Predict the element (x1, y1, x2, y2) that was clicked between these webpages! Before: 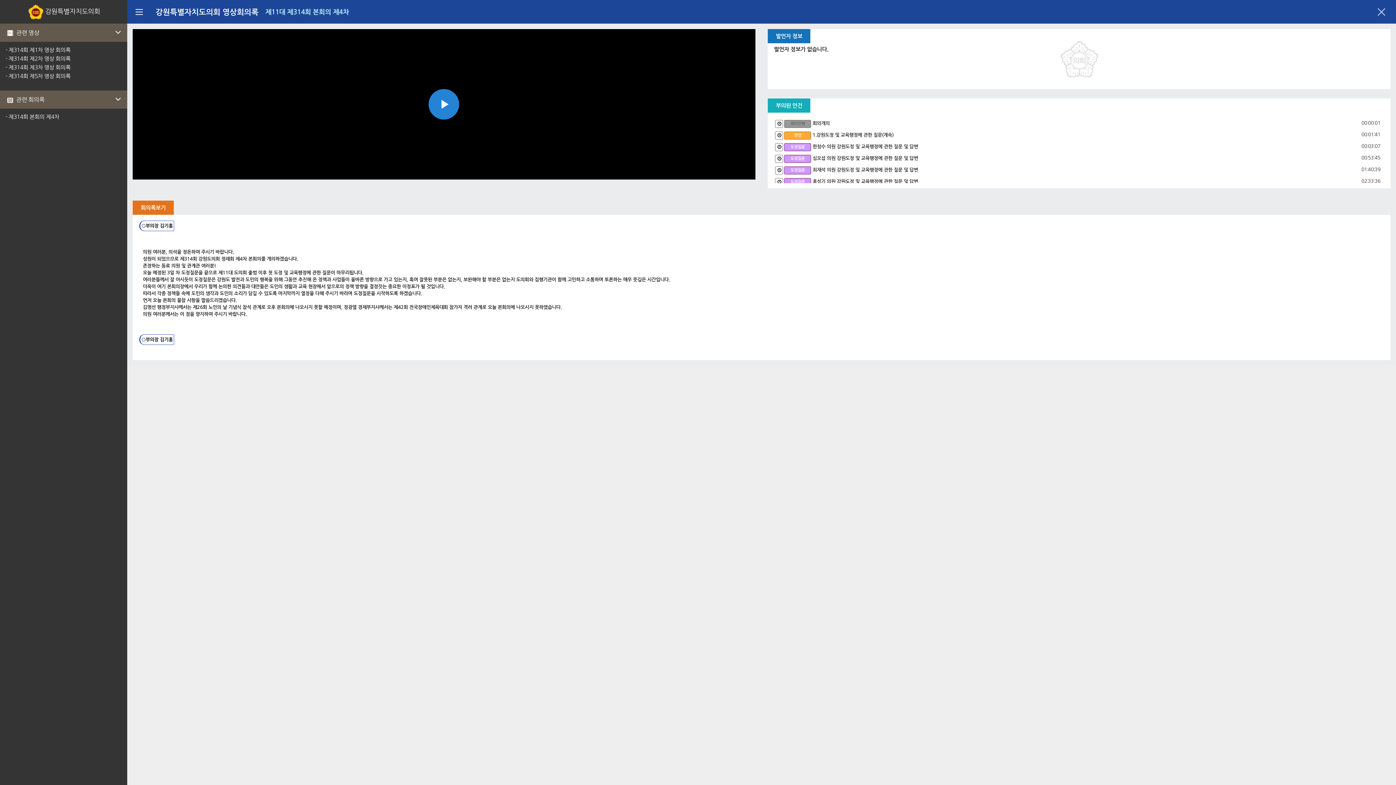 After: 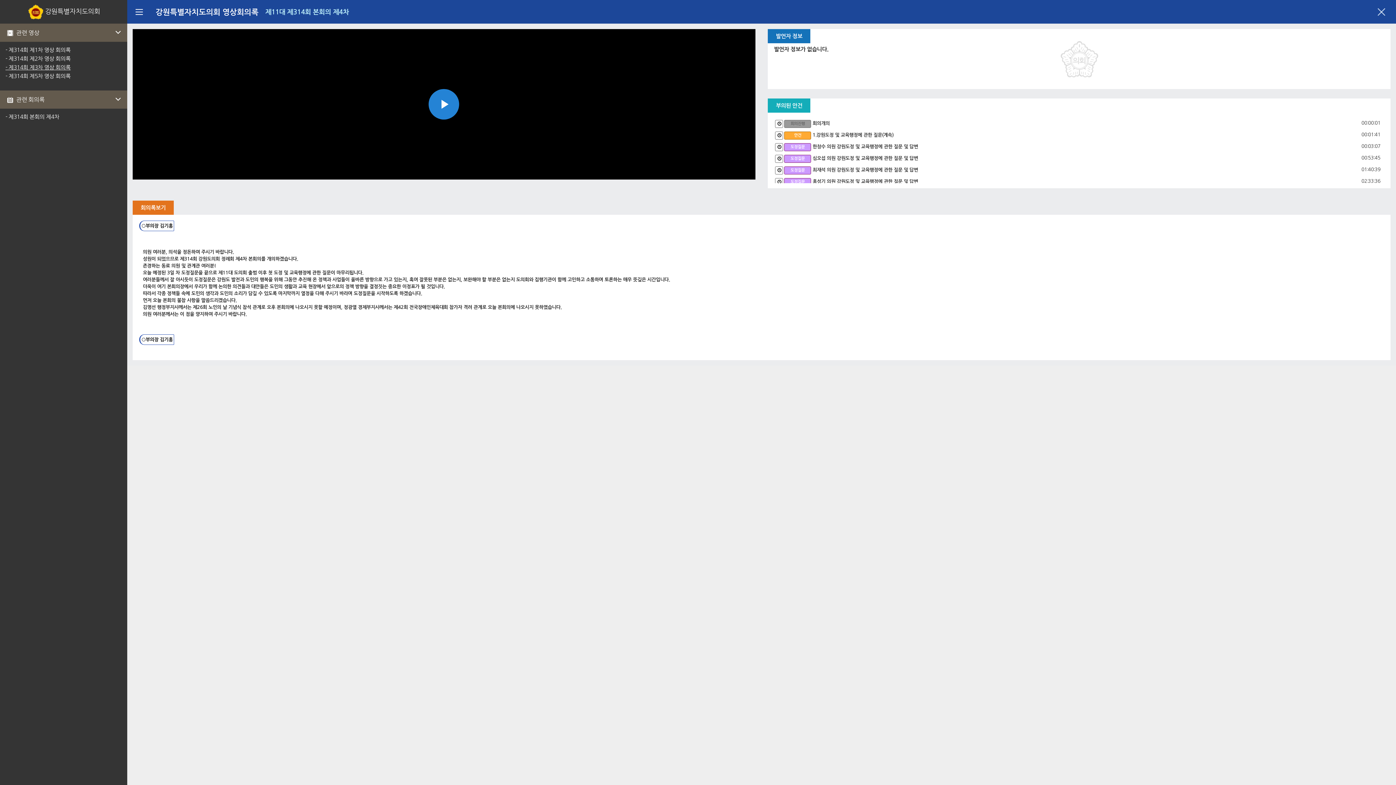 Action: bbox: (5, 64, 121, 70) label: - 제314회 제3차 영상 회의록